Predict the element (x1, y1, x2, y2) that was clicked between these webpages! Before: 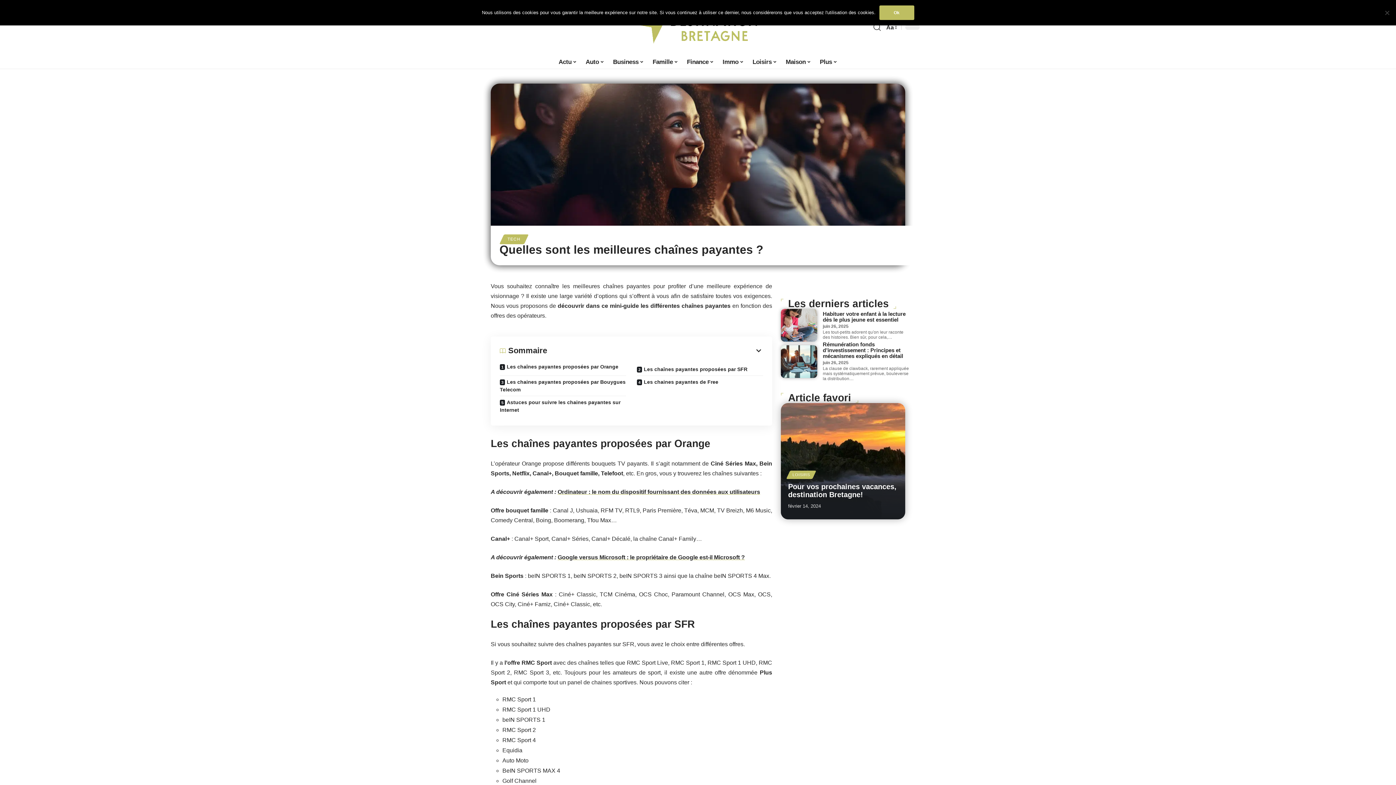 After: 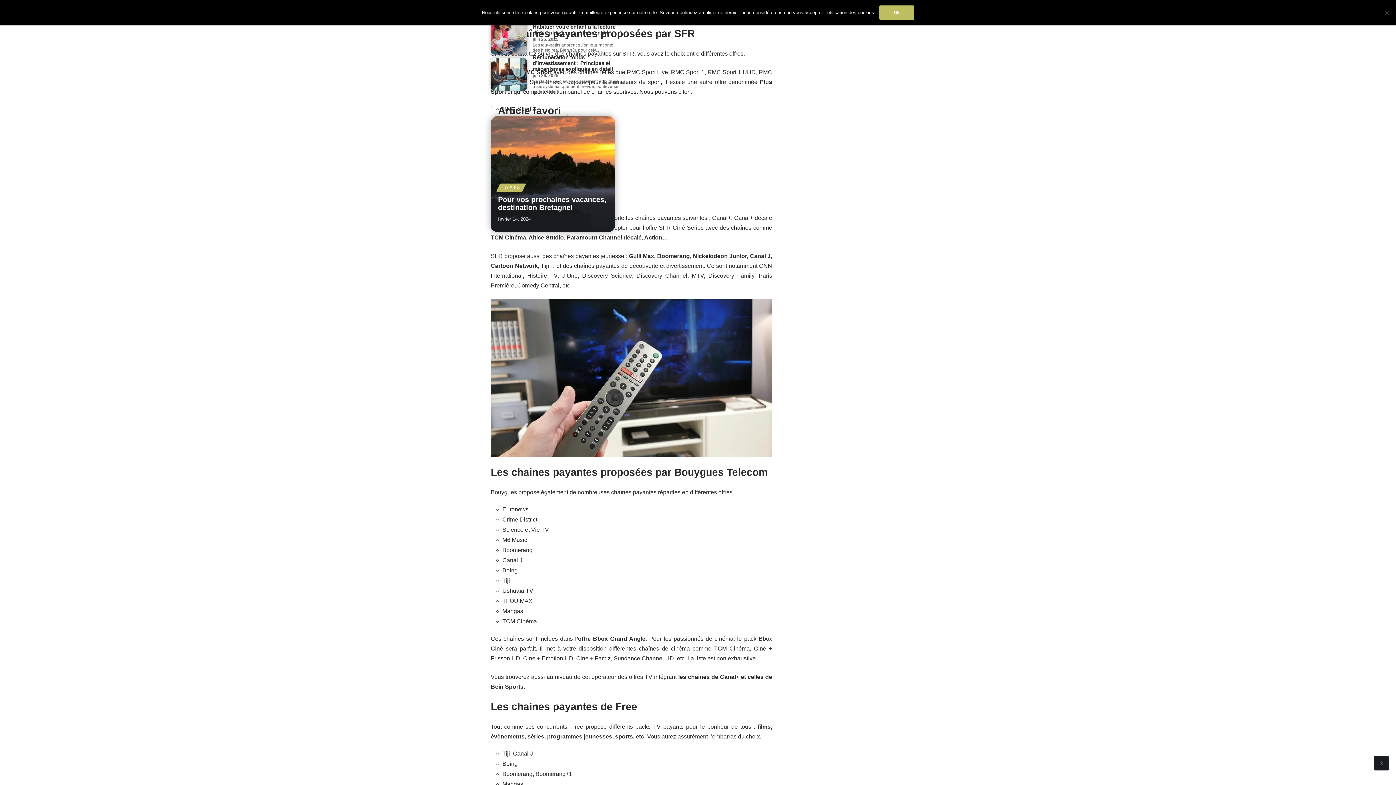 Action: label: Les chaînes payantes proposées par SFR bbox: (631, 363, 768, 376)